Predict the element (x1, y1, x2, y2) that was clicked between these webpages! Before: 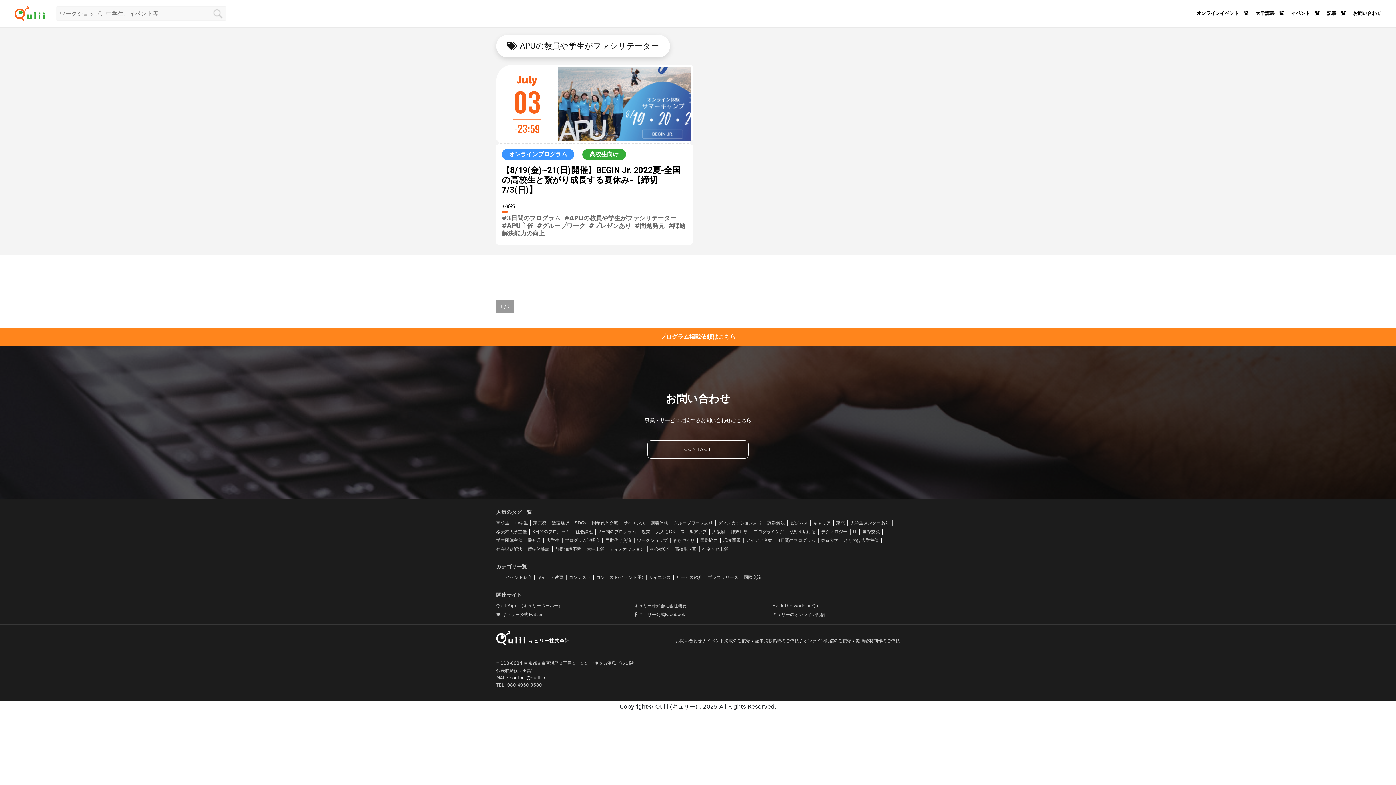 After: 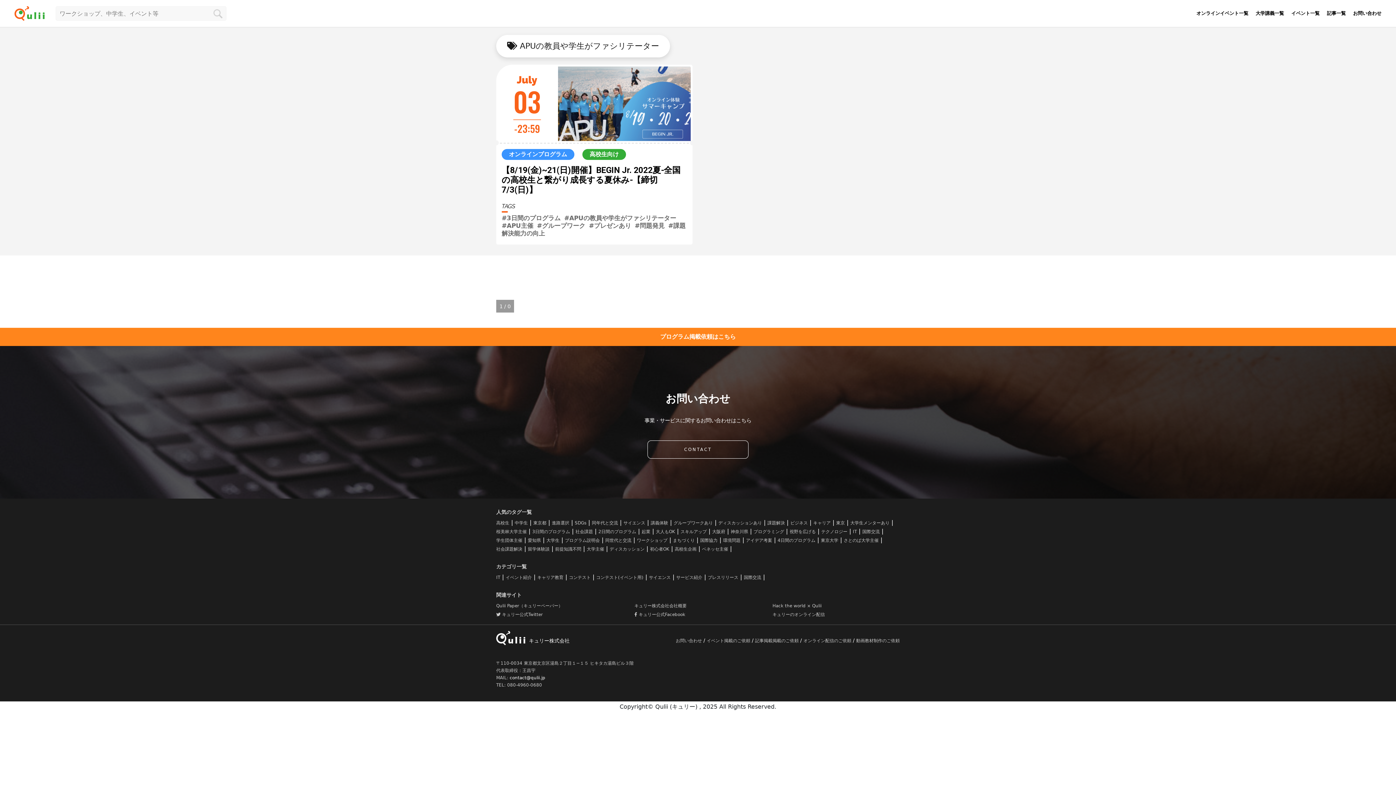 Action: label: イベント掲載のご依頼  bbox: (706, 638, 752, 643)